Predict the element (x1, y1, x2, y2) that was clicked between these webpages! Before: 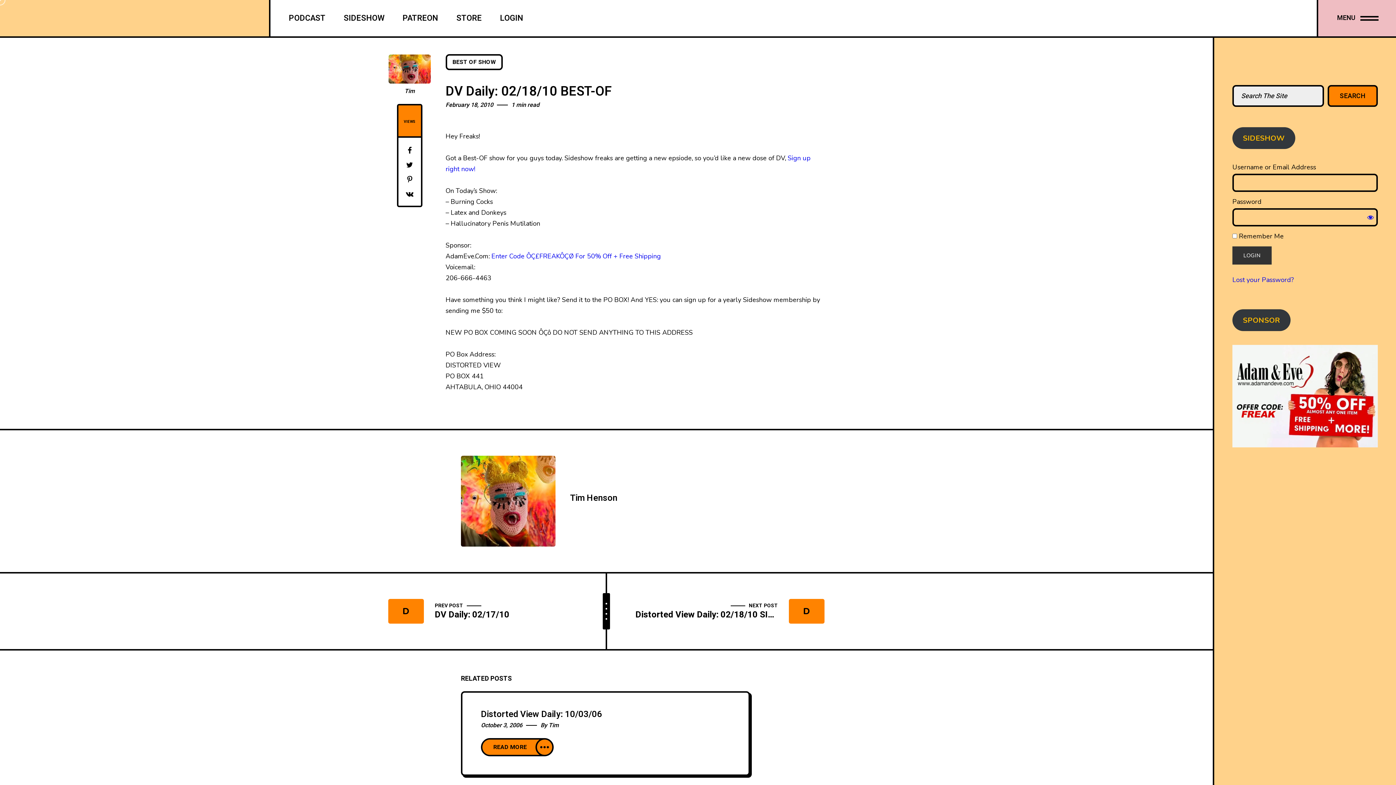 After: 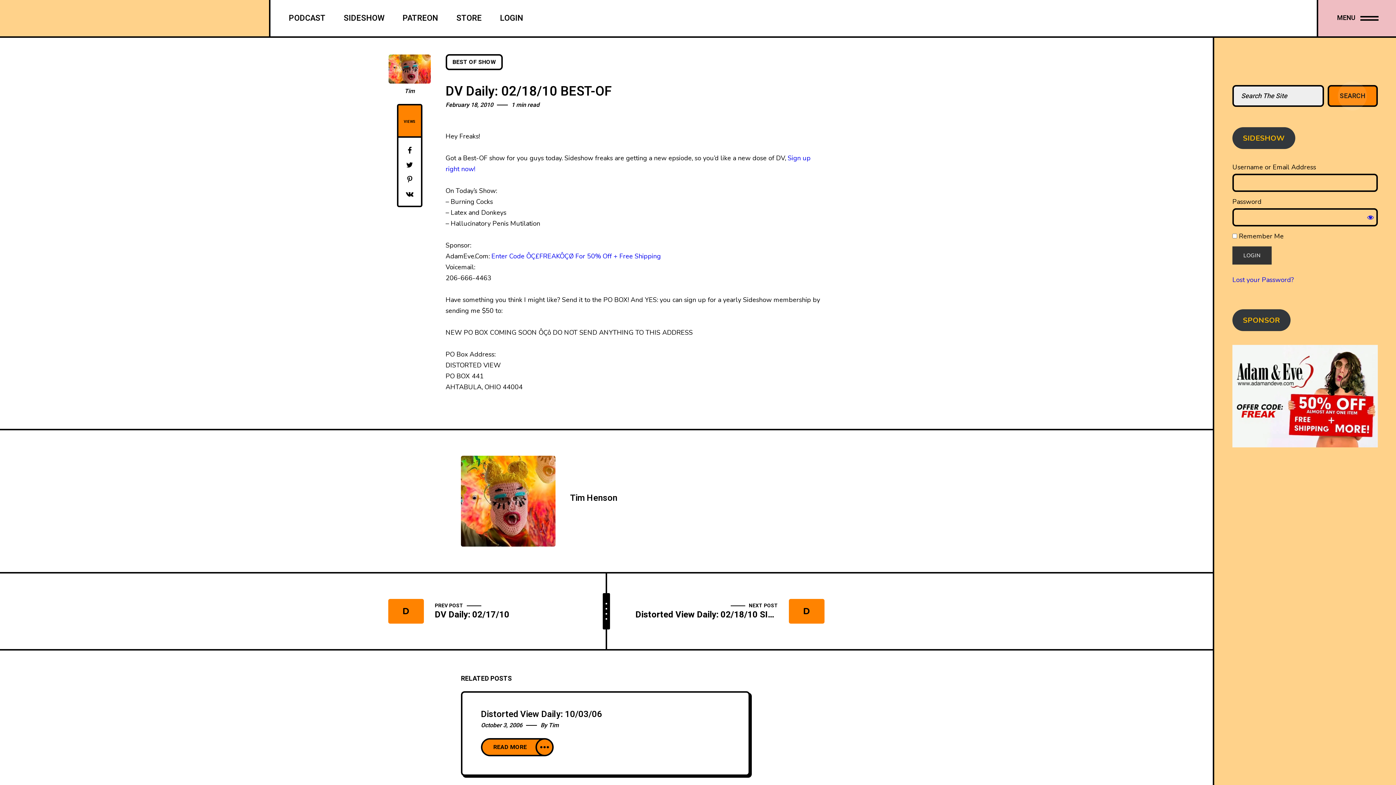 Action: label: Search bbox: (1327, 85, 1378, 106)